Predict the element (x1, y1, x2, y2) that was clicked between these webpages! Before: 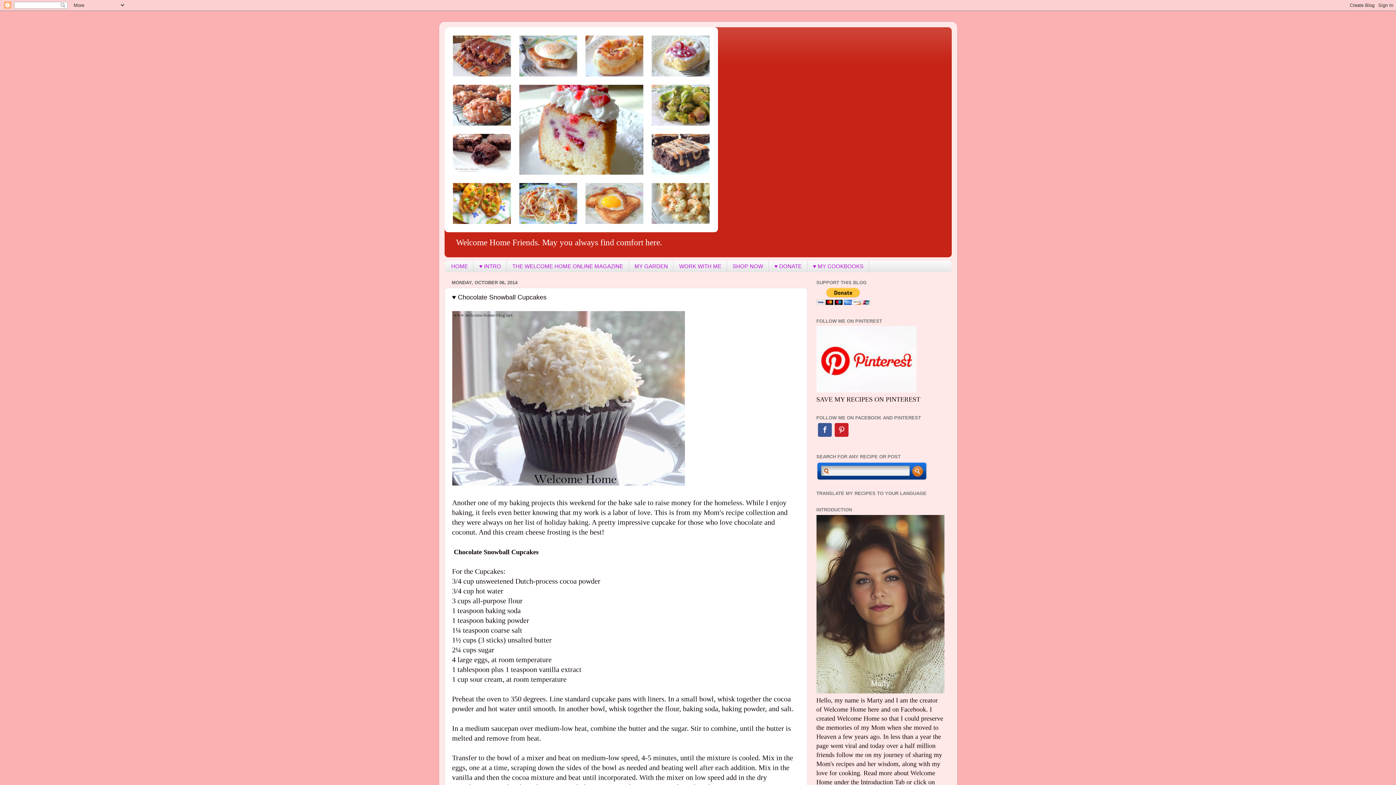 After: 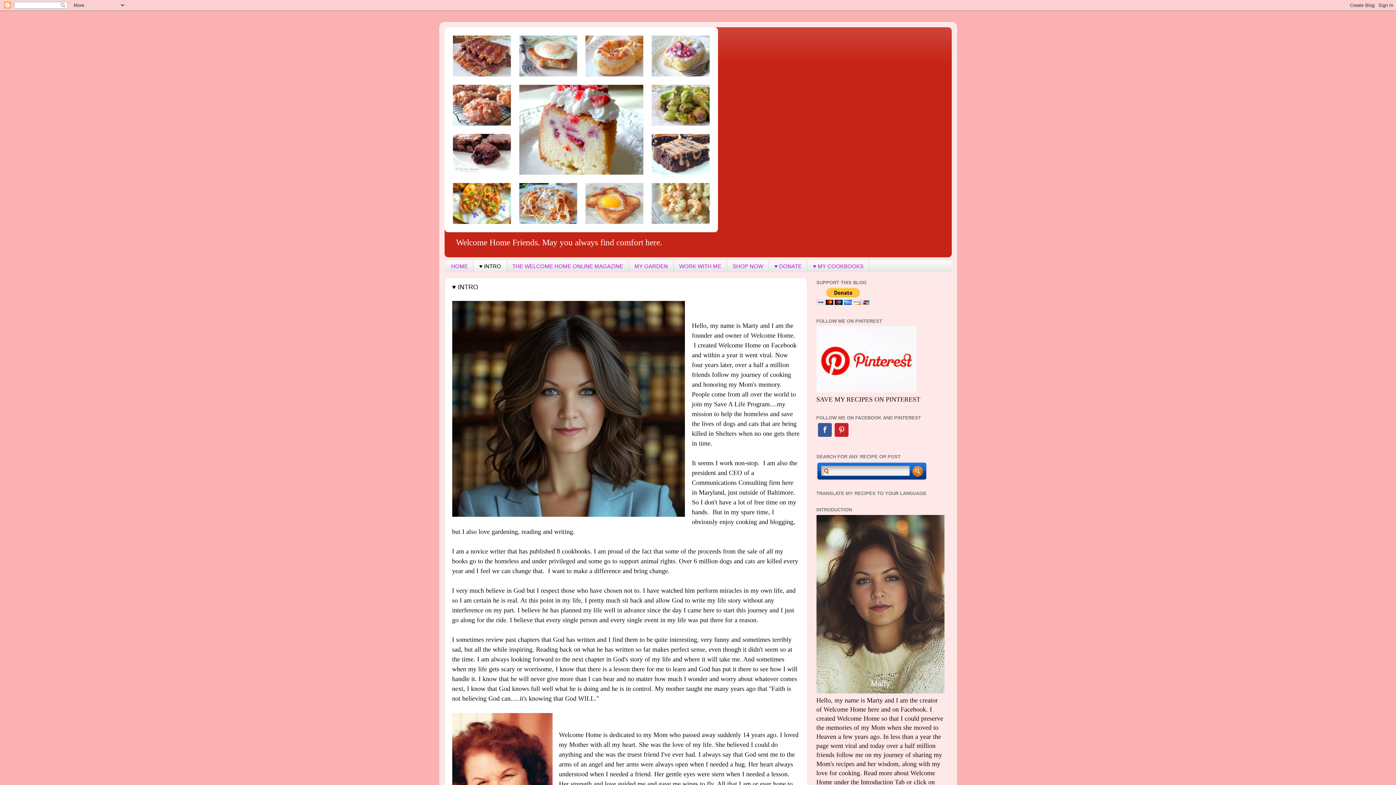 Action: bbox: (473, 260, 507, 272) label: ♥ INTRO